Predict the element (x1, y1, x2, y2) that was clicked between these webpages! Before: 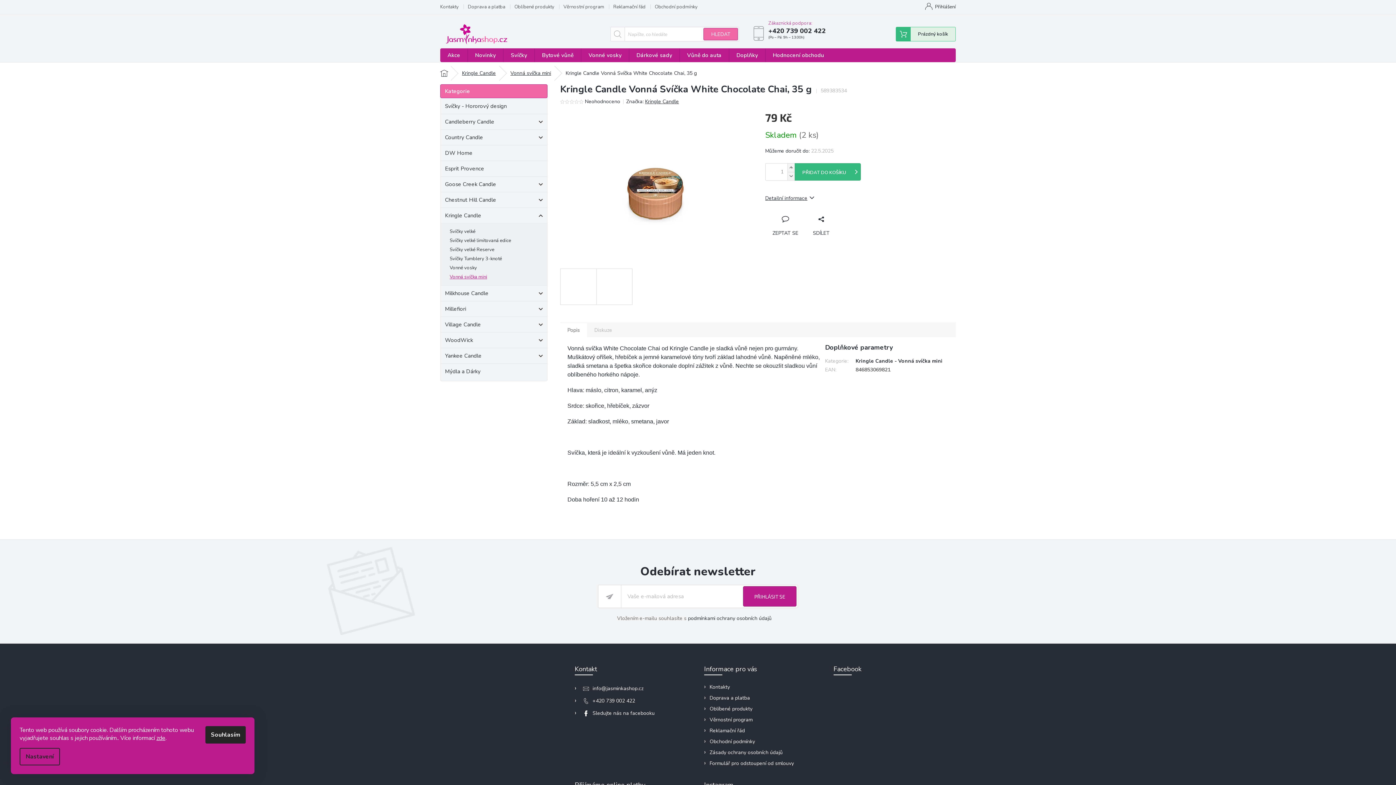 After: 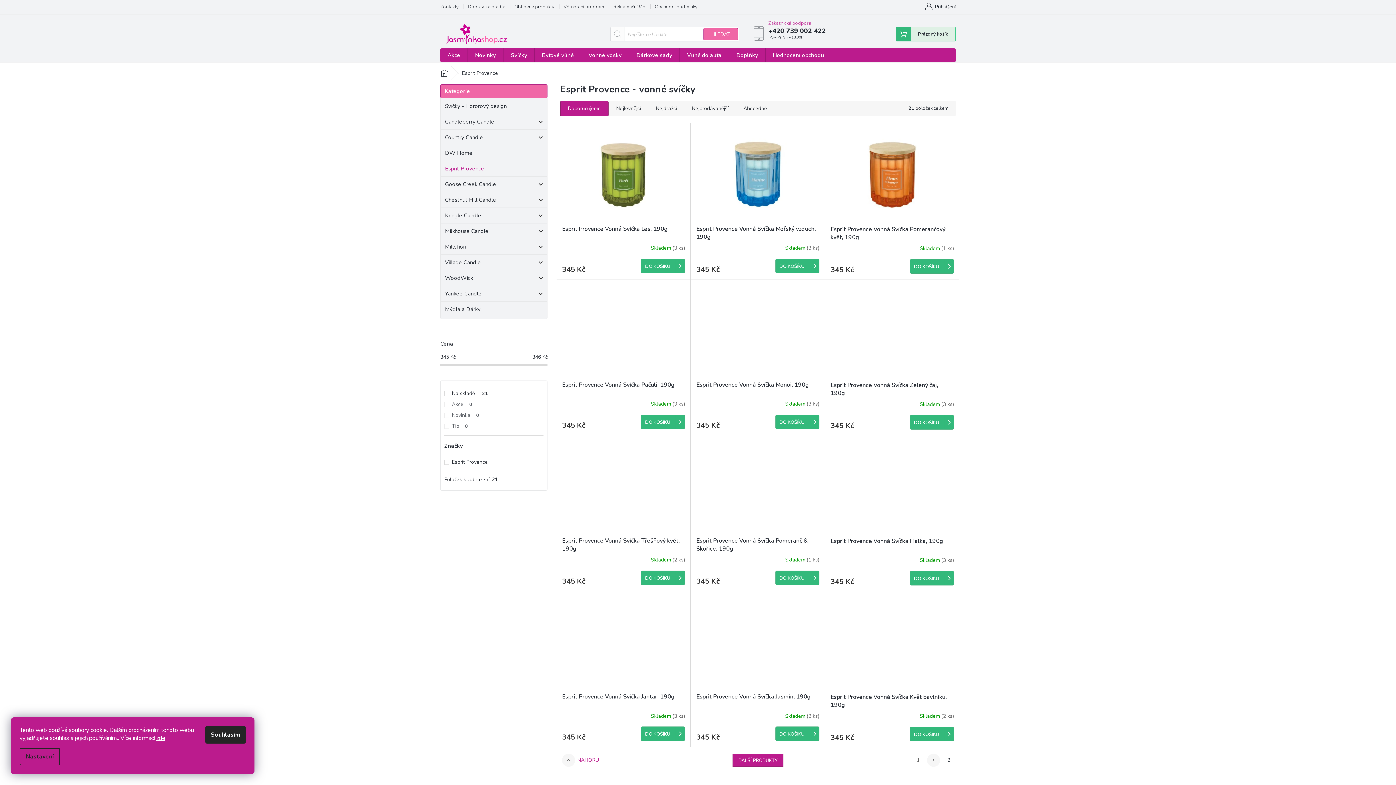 Action: bbox: (440, 161, 547, 176) label: Esprit Provence 